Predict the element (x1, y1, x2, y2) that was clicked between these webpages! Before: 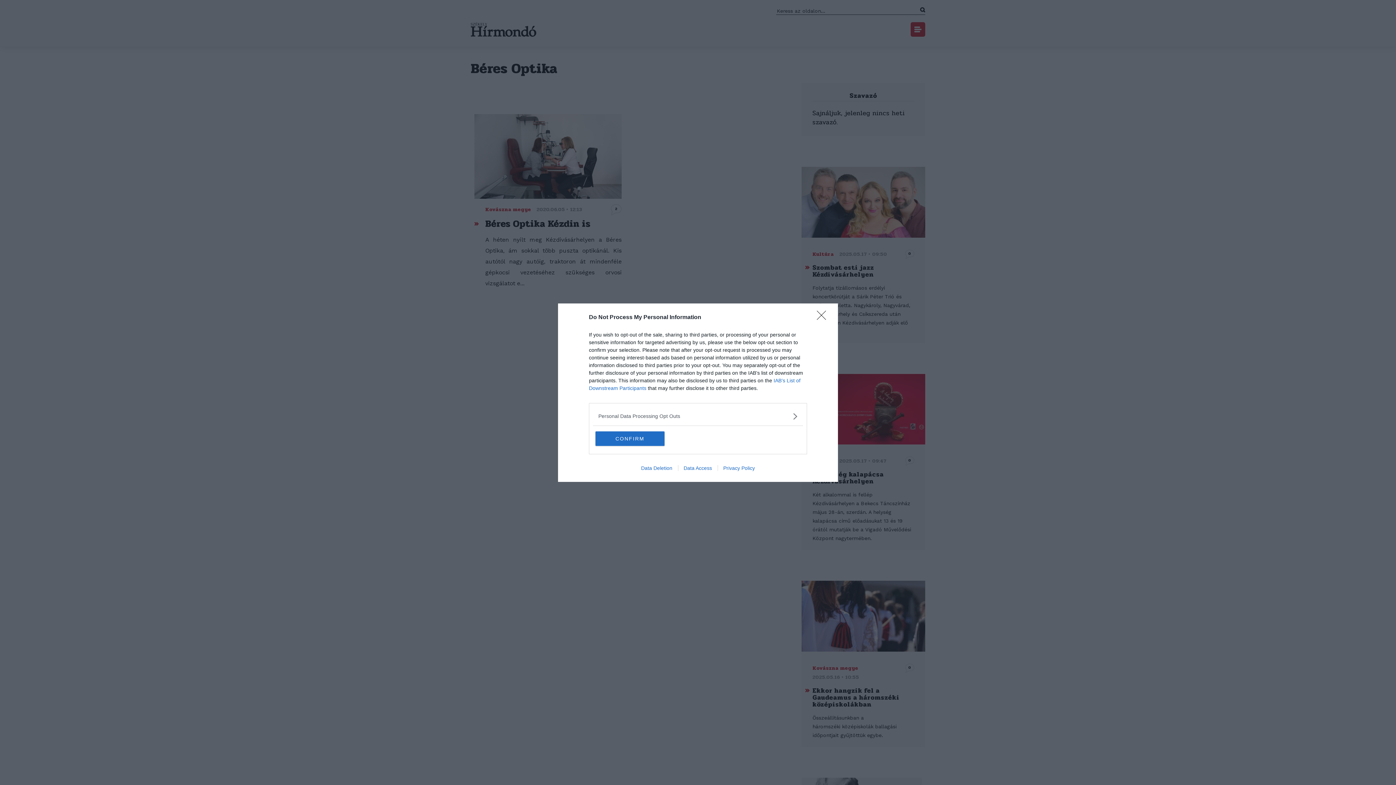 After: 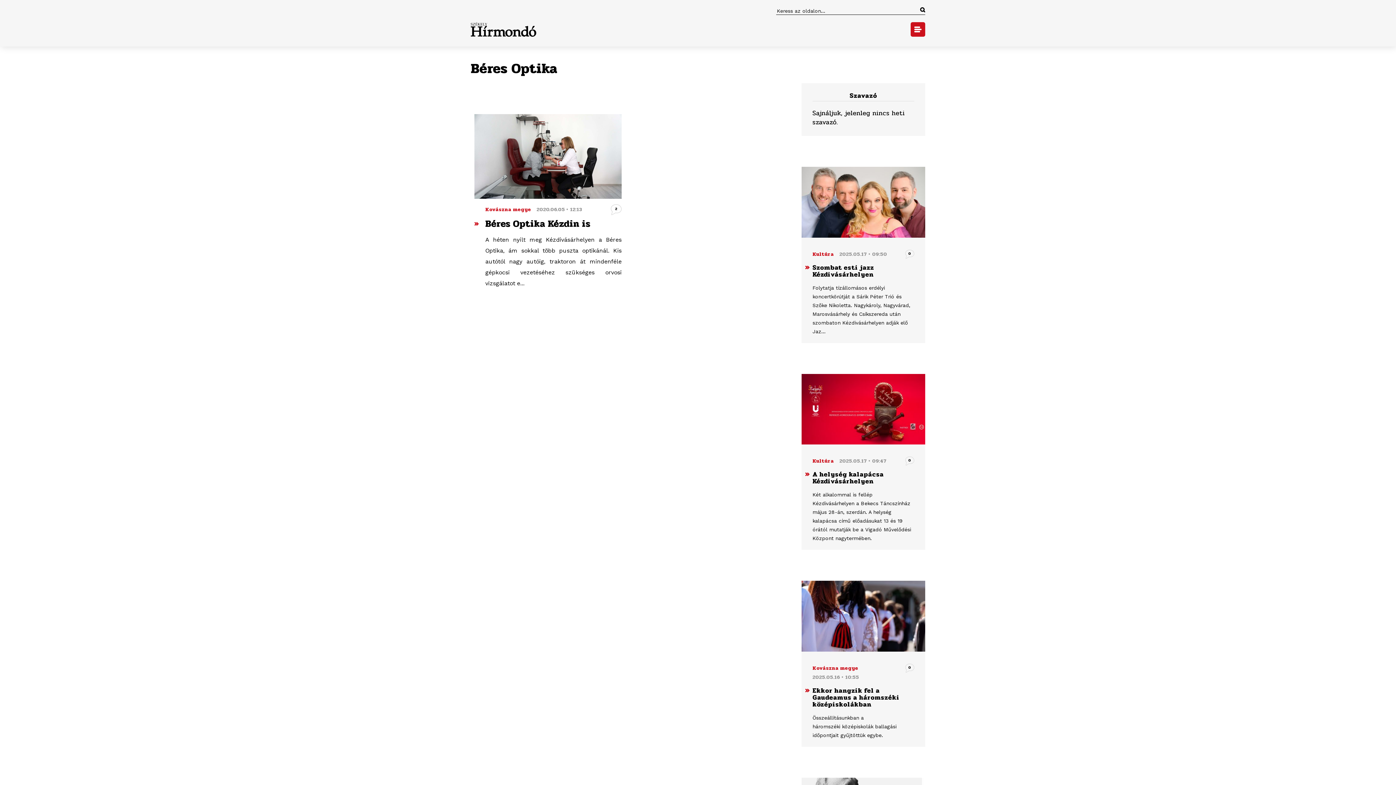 Action: label: CONFIRM bbox: (595, 431, 664, 446)